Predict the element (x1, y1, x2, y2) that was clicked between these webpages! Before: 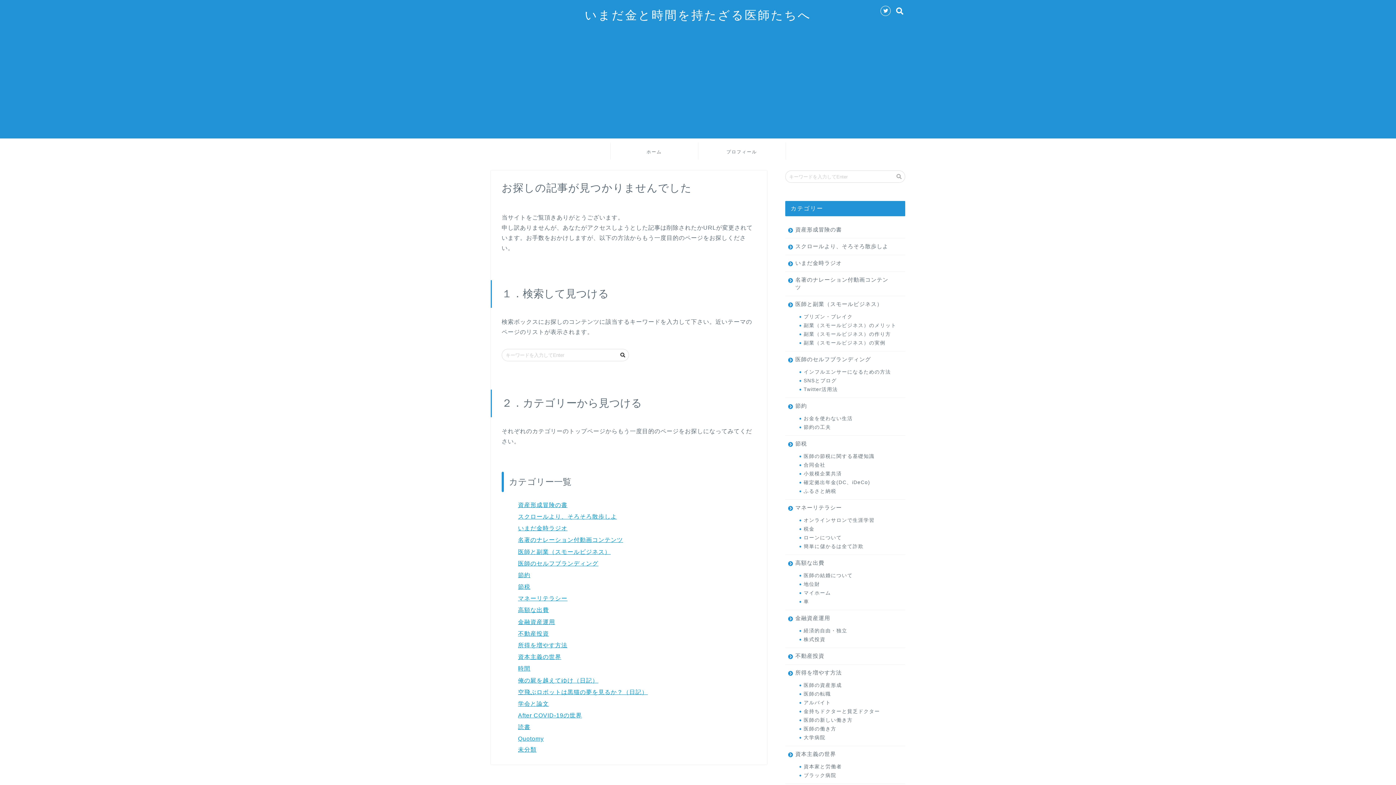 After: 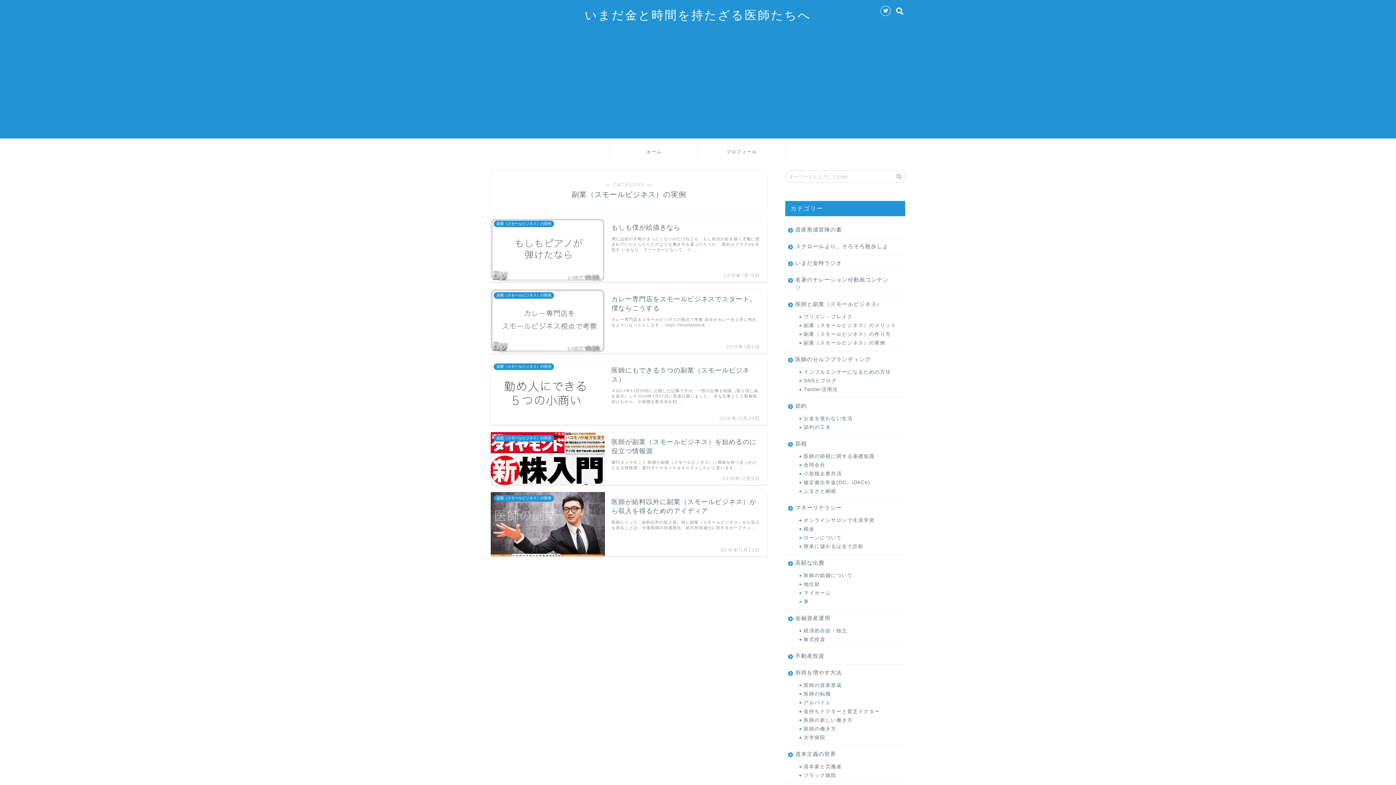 Action: label: 副業（スモールビジネス）の実例 bbox: (794, 338, 905, 347)